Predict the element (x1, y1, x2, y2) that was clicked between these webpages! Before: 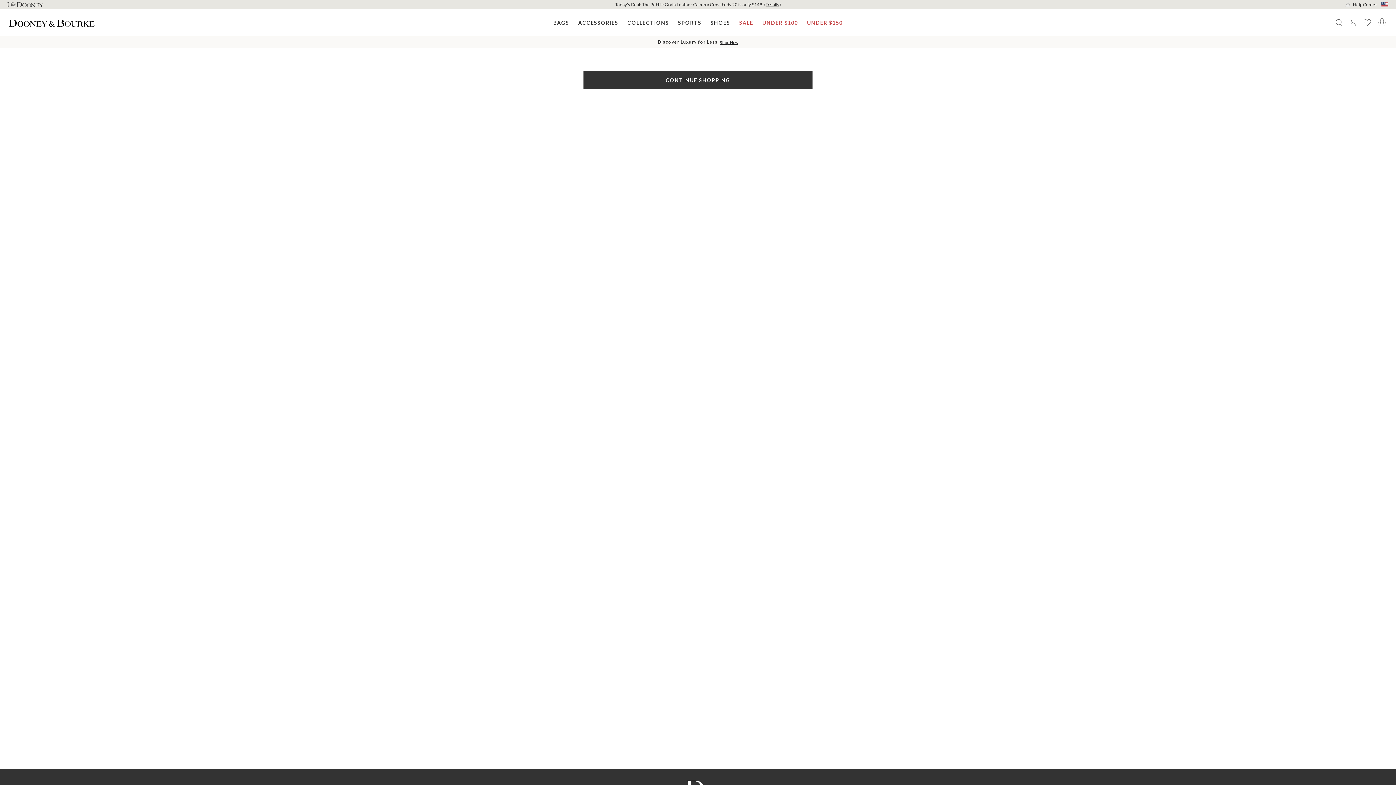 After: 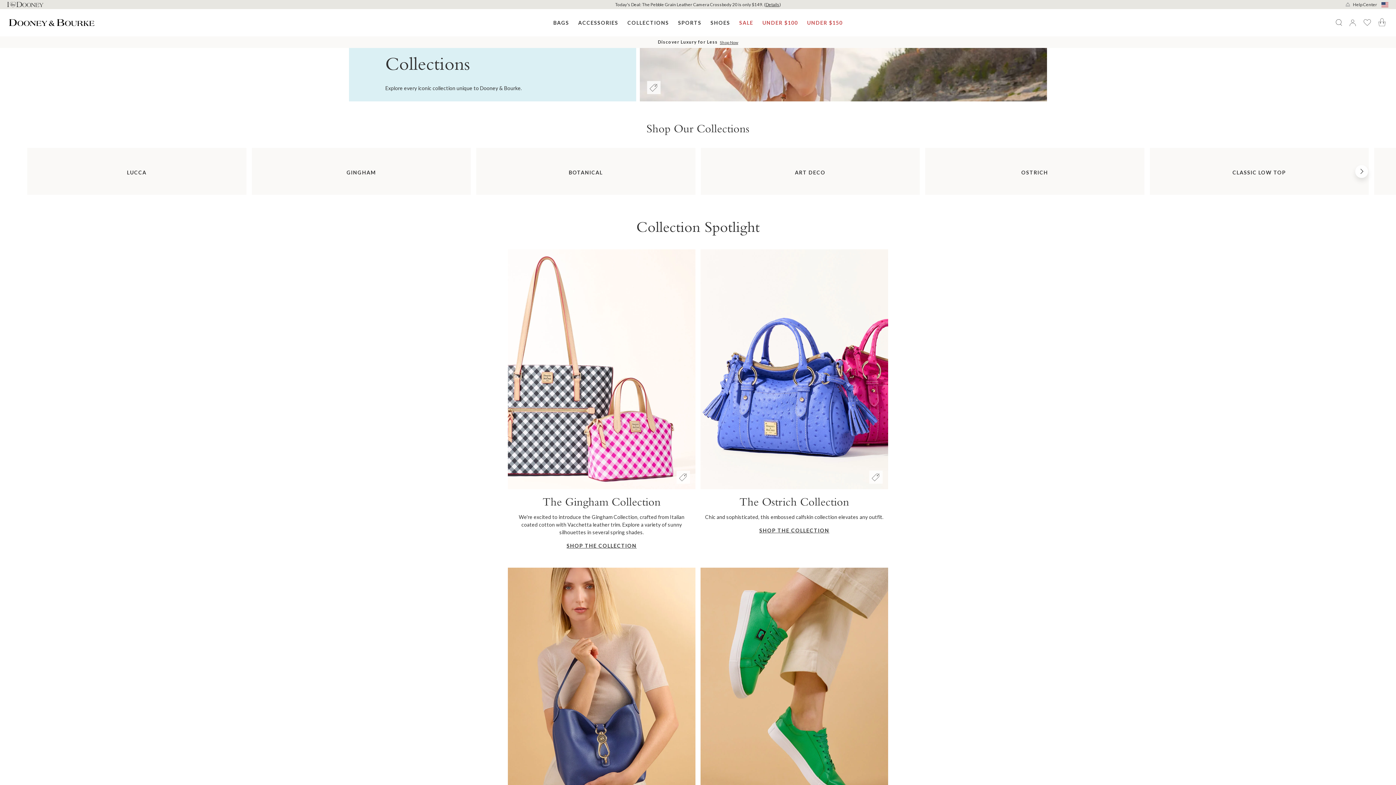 Action: label: COLLECTIONS bbox: (623, 9, 673, 36)